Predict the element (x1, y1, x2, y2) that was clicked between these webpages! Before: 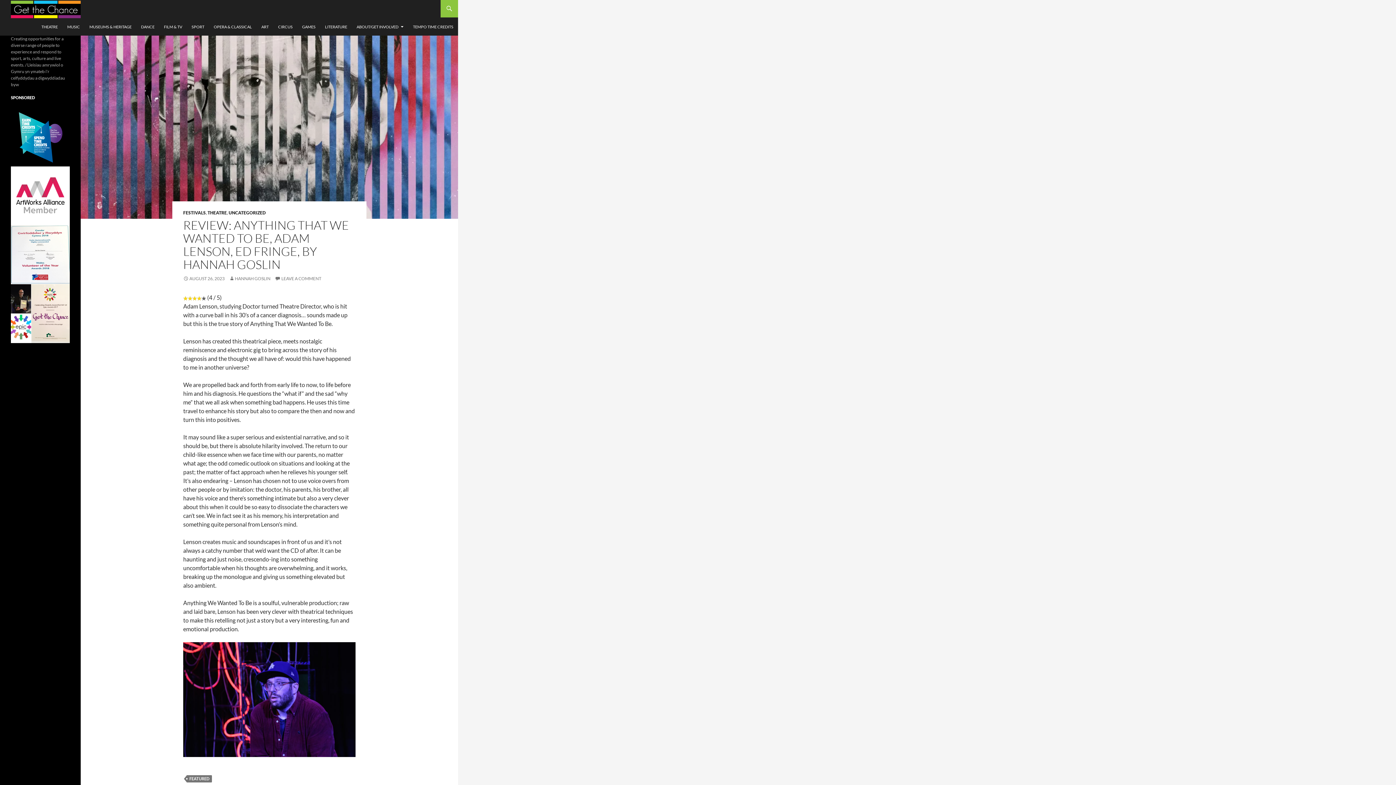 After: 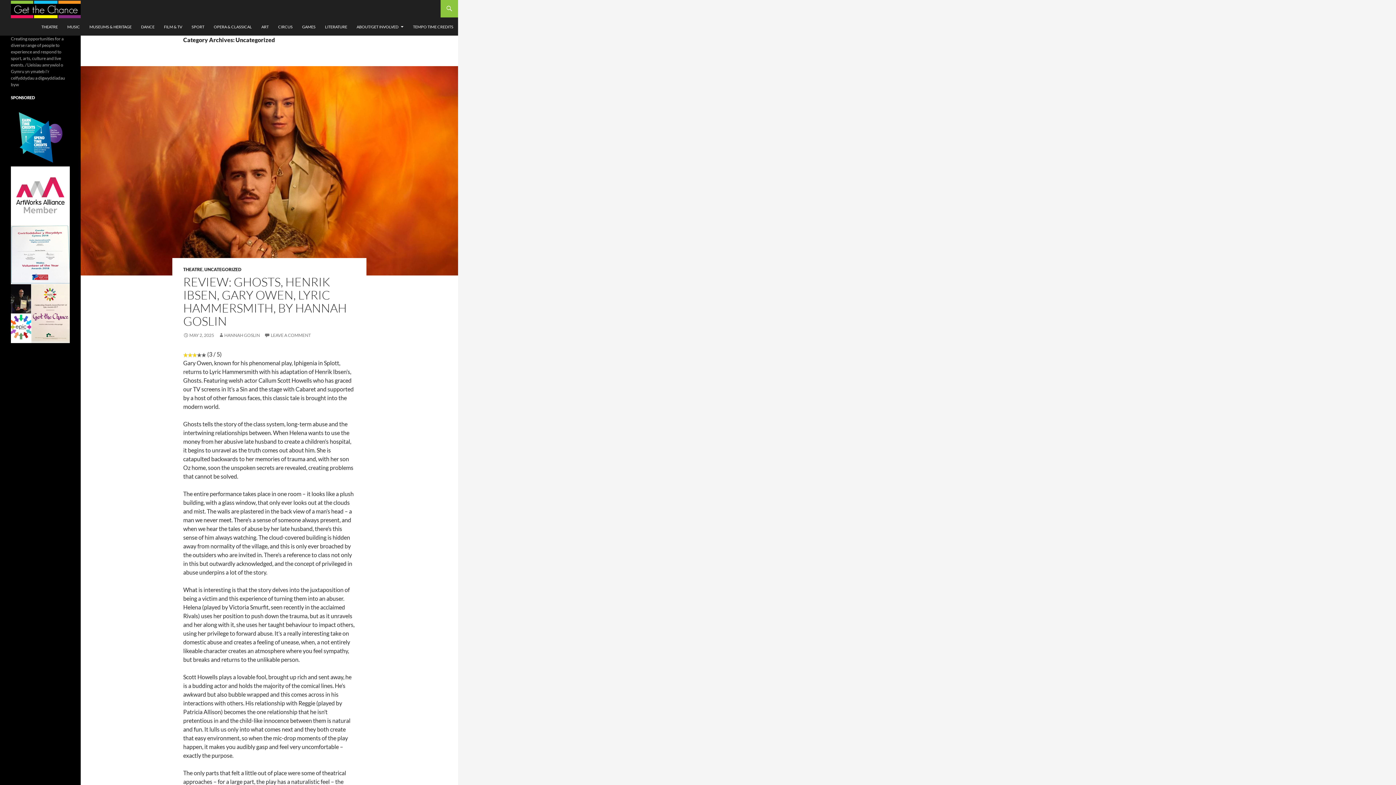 Action: label: UNCATEGORIZED bbox: (228, 210, 265, 215)